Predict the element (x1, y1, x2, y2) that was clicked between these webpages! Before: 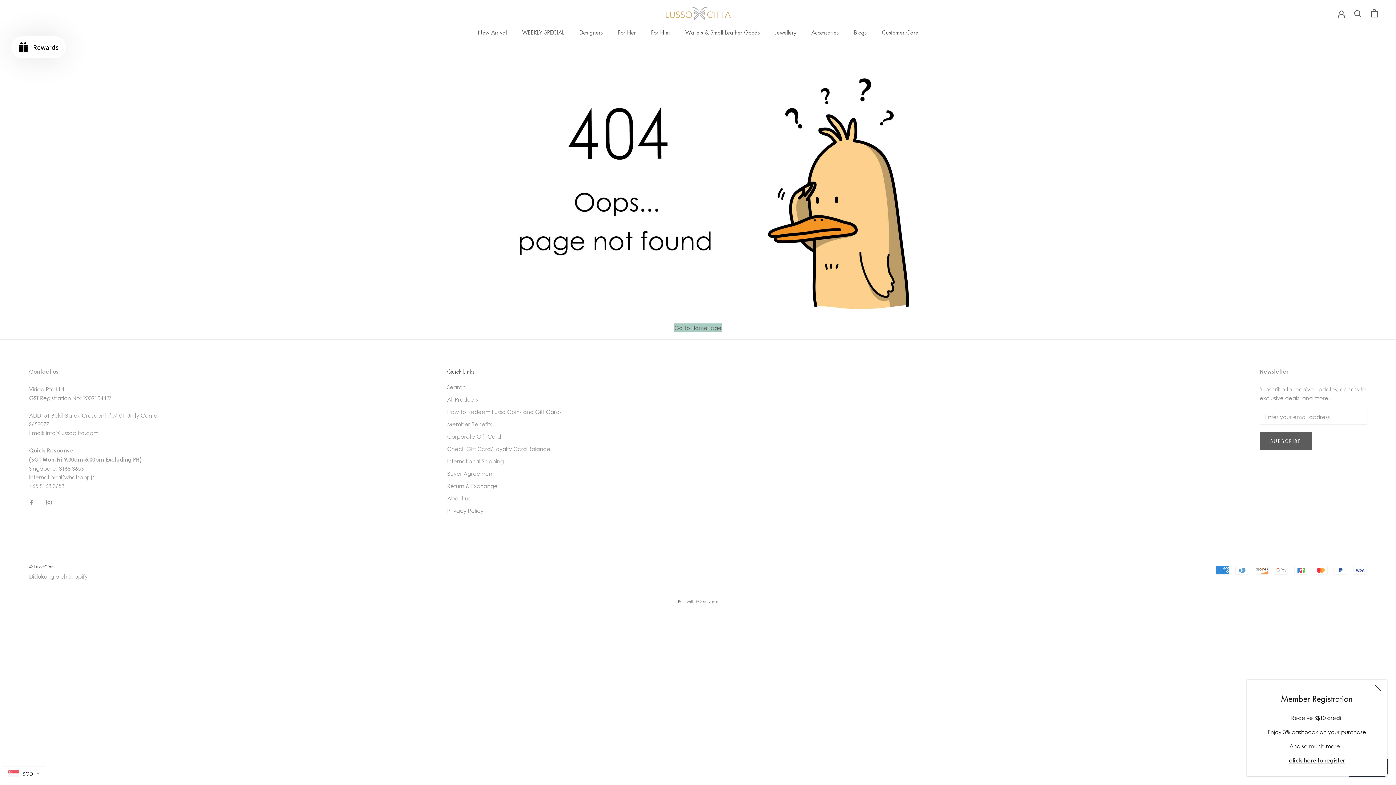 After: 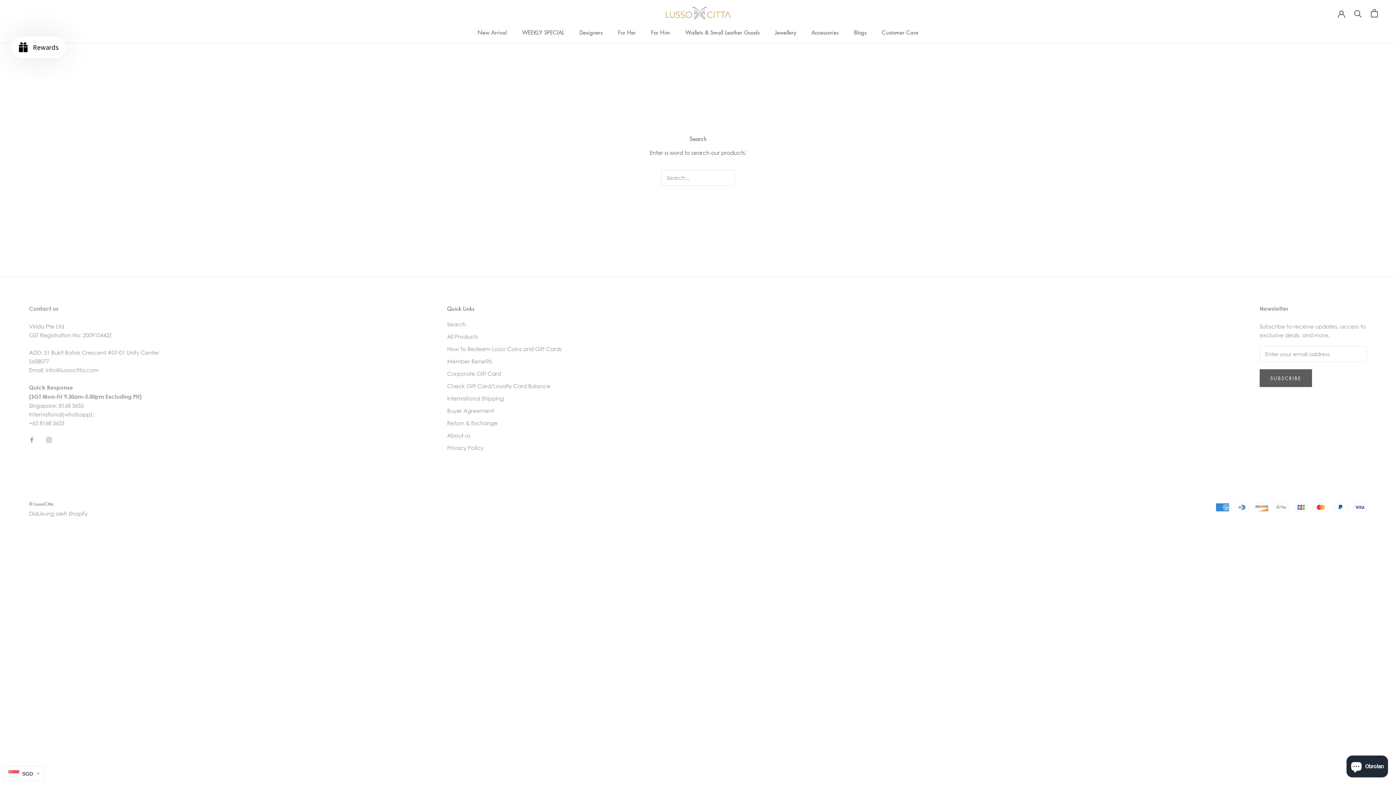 Action: bbox: (447, 383, 561, 391) label: Search